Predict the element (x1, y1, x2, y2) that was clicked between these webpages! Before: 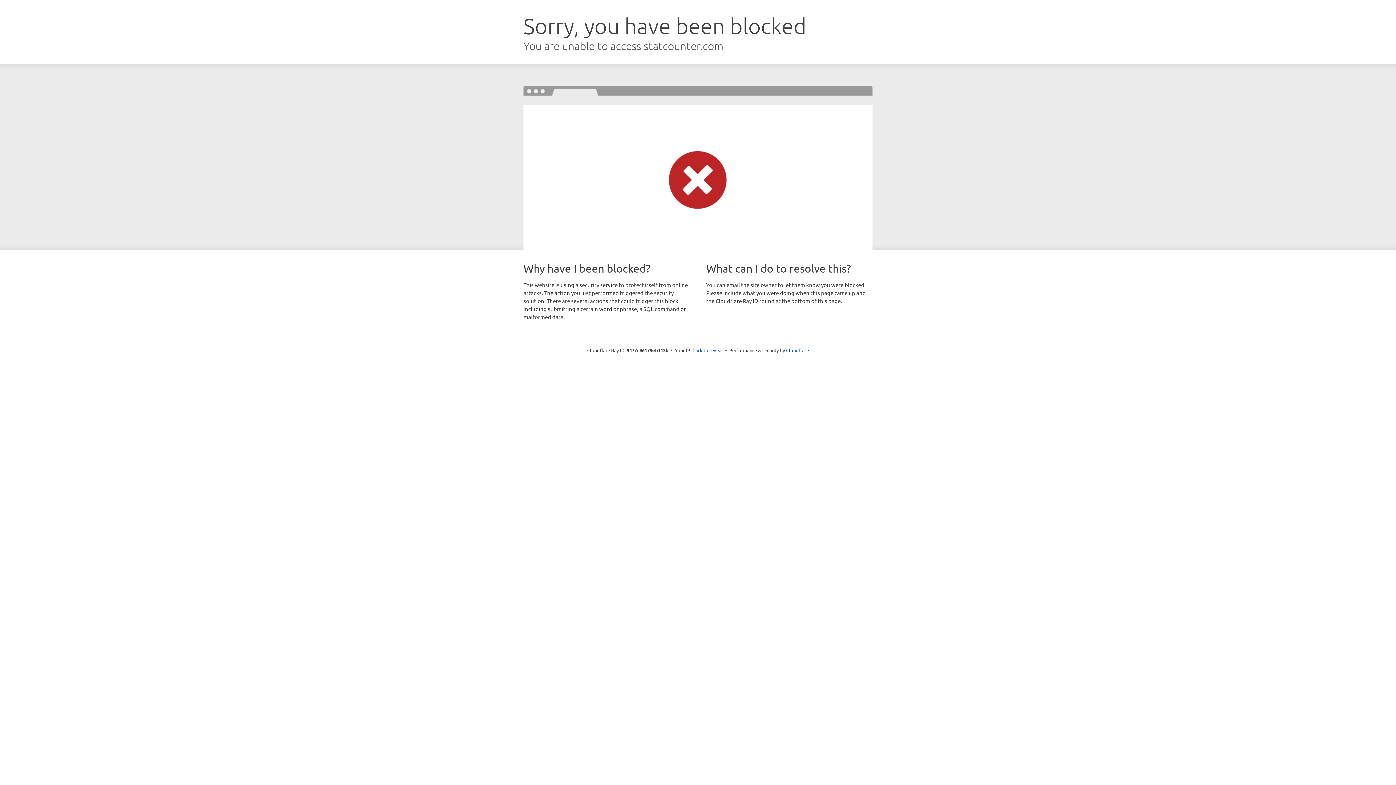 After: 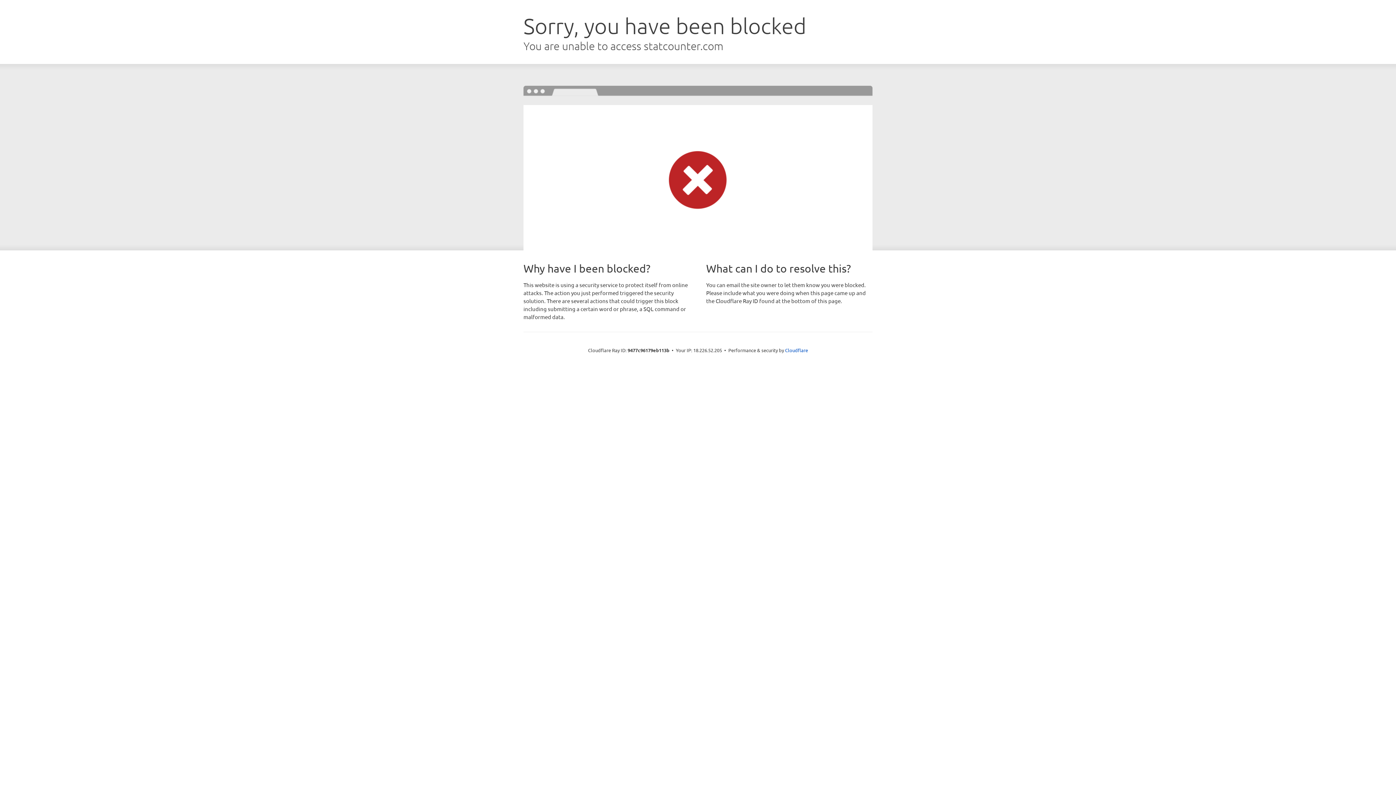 Action: label: Click to reveal bbox: (692, 346, 723, 353)